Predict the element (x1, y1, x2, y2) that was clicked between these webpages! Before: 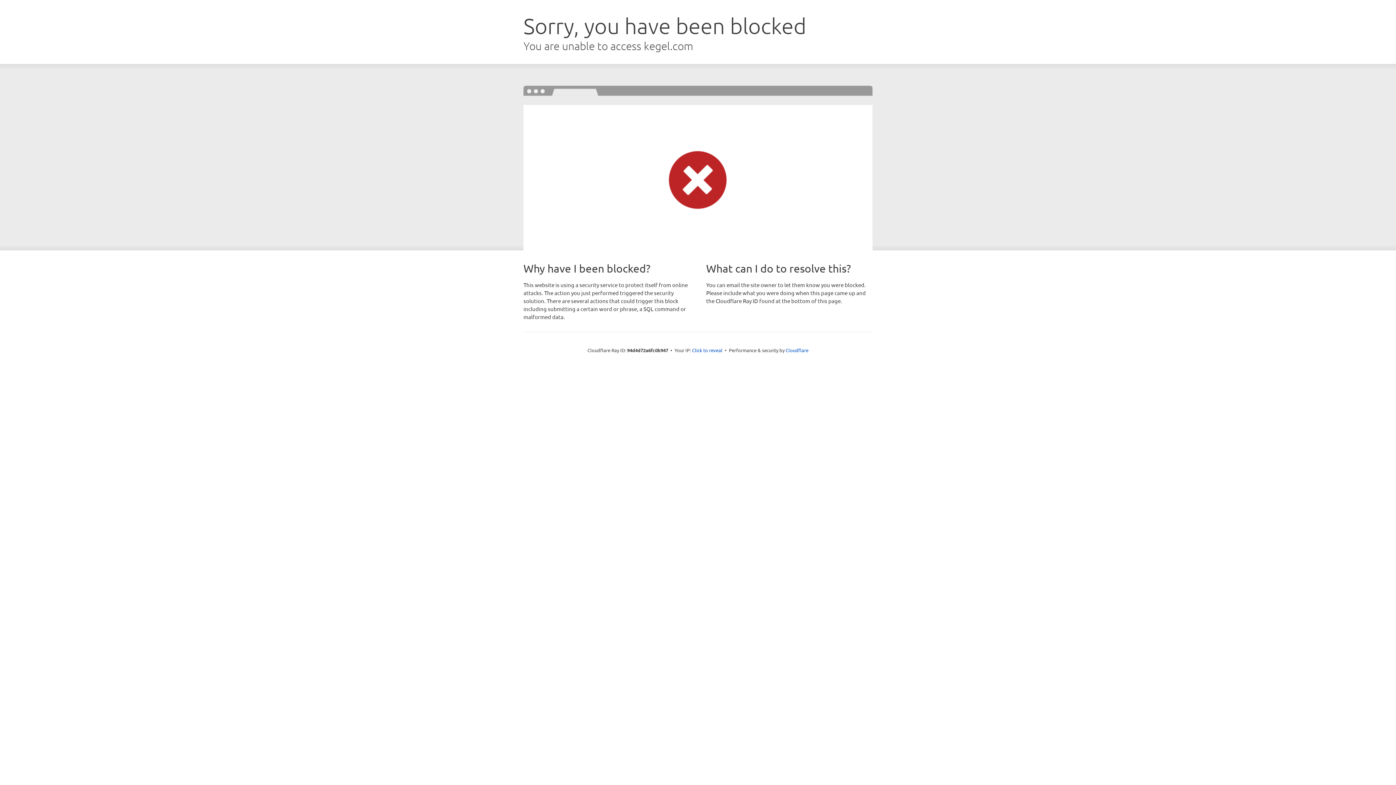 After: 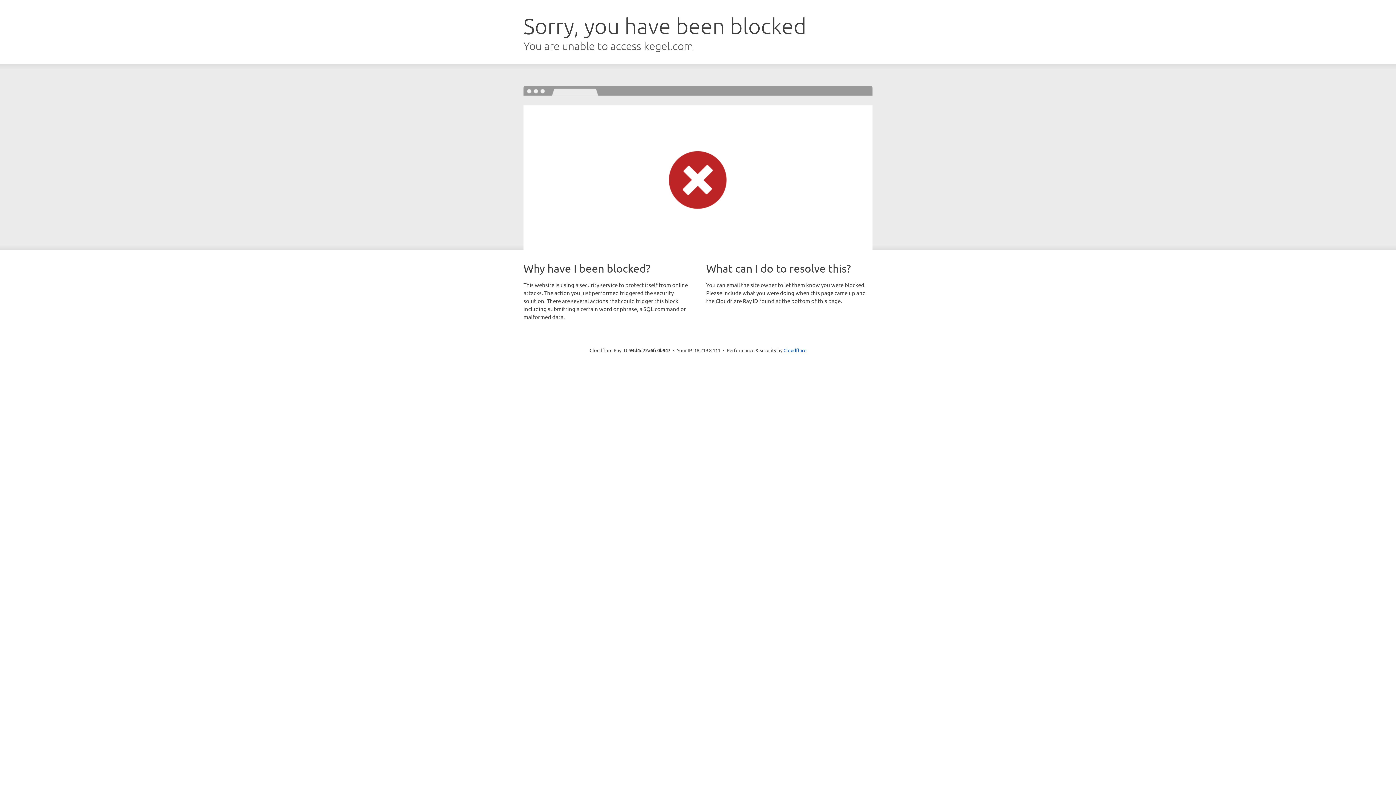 Action: label: Click to reveal bbox: (692, 346, 722, 353)